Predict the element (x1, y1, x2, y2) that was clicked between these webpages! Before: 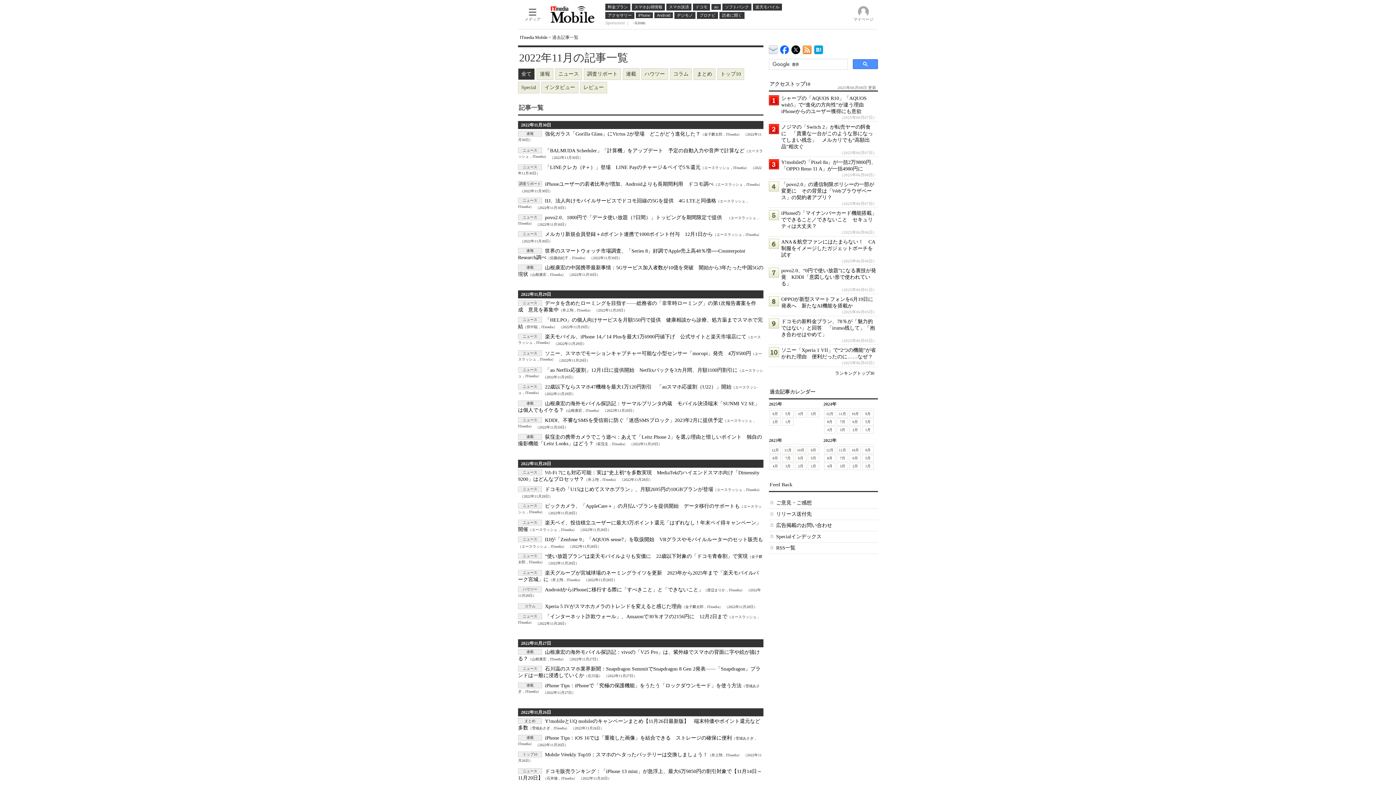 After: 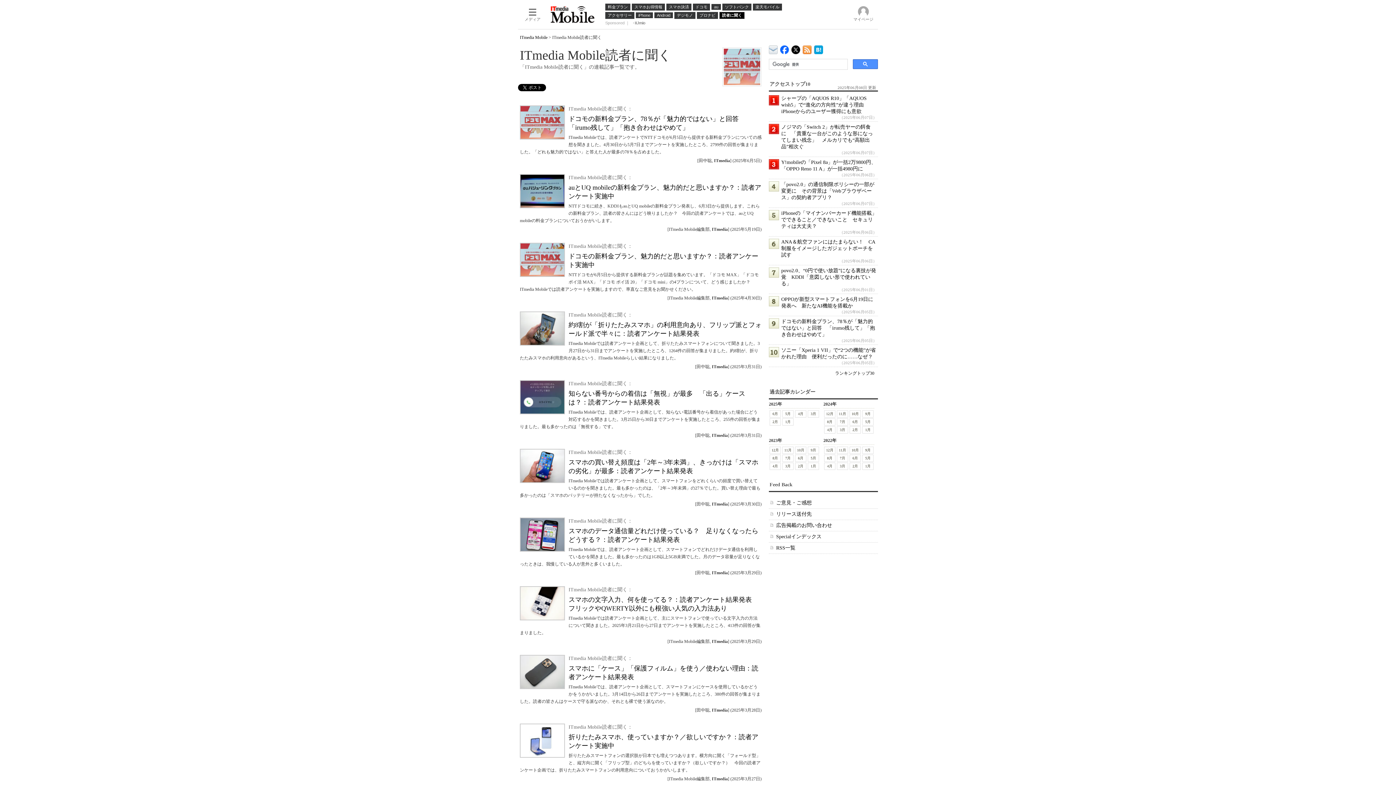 Action: bbox: (719, 11, 744, 18) label: 読者に聞く